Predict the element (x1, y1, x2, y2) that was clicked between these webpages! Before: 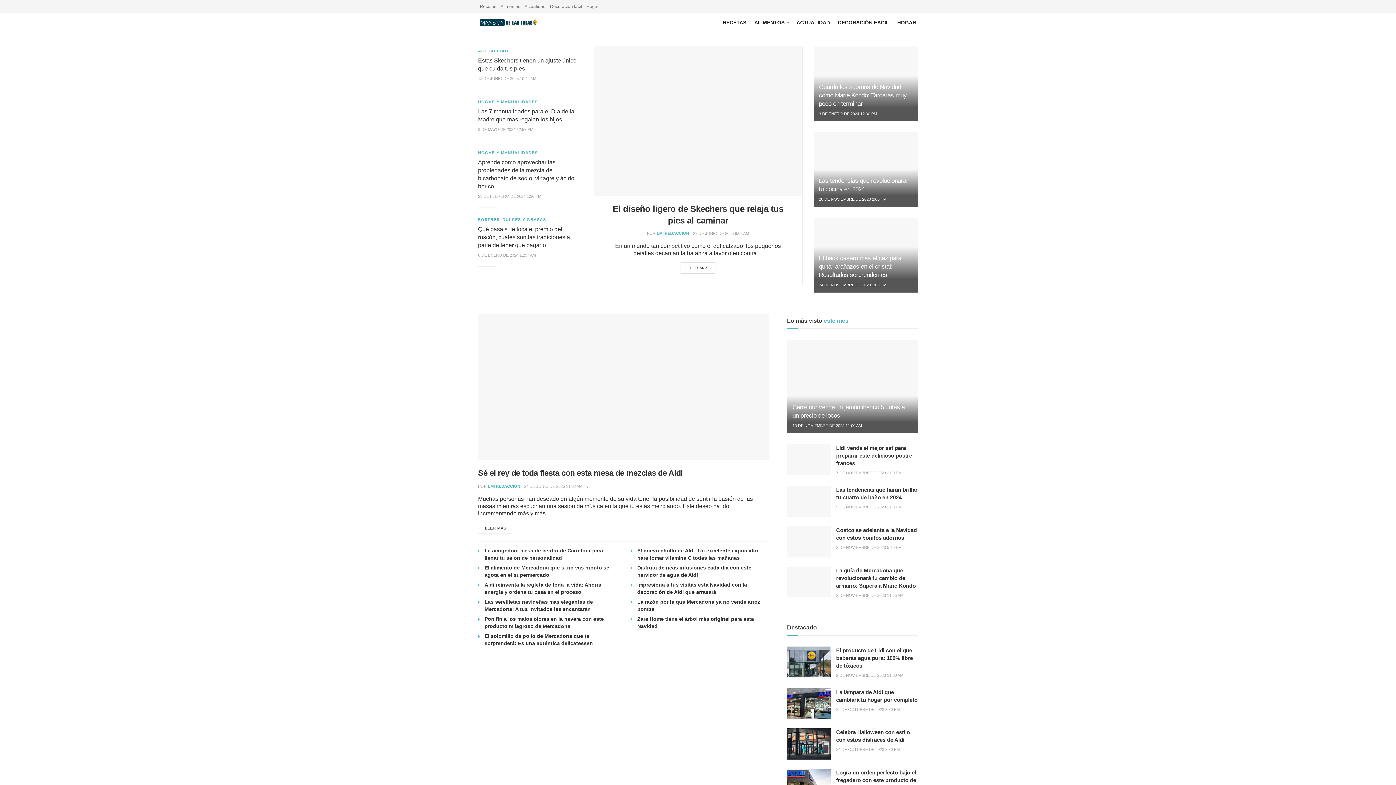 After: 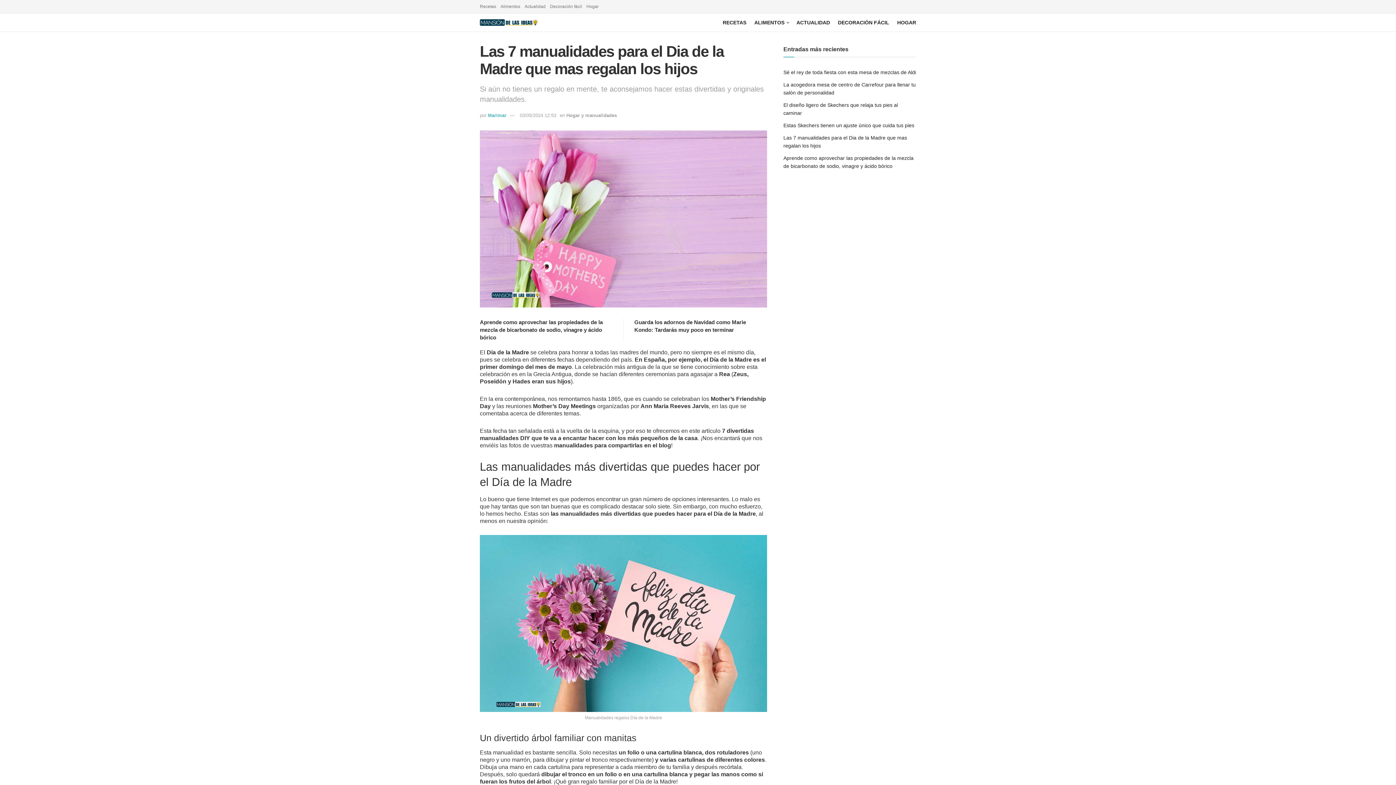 Action: label: 3 DE MAYO DE 2024 12:53 PM bbox: (478, 127, 533, 131)